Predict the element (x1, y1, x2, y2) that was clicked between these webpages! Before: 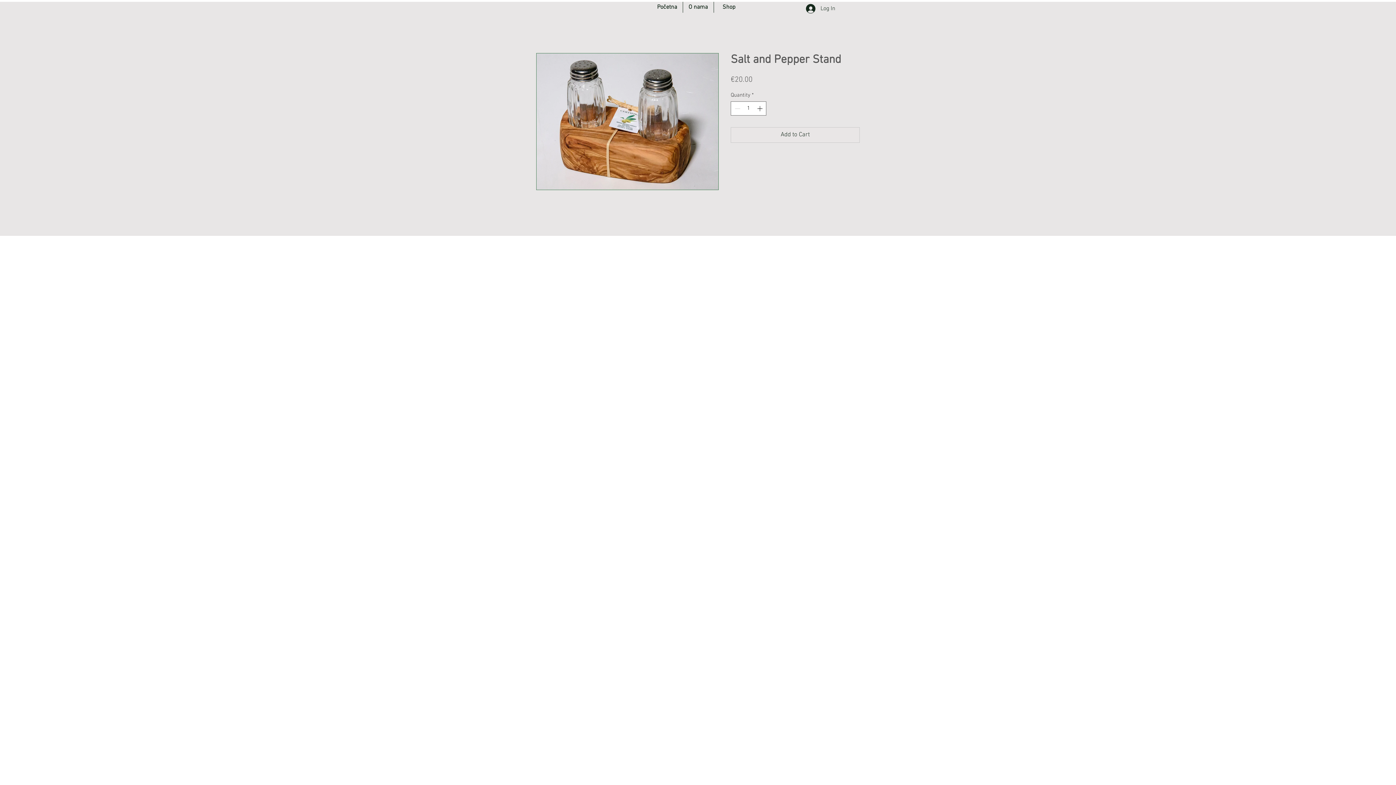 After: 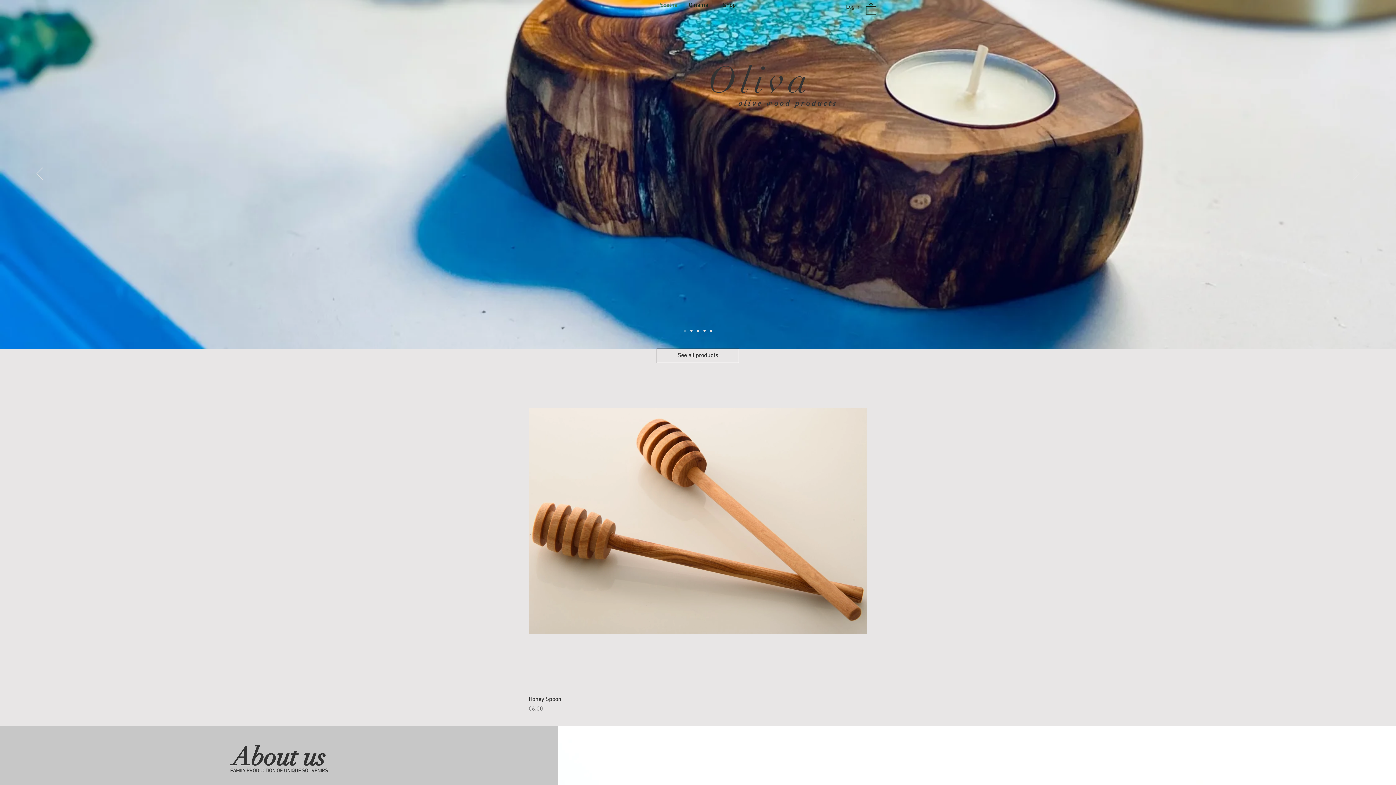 Action: bbox: (651, 1, 682, 12) label: Početna